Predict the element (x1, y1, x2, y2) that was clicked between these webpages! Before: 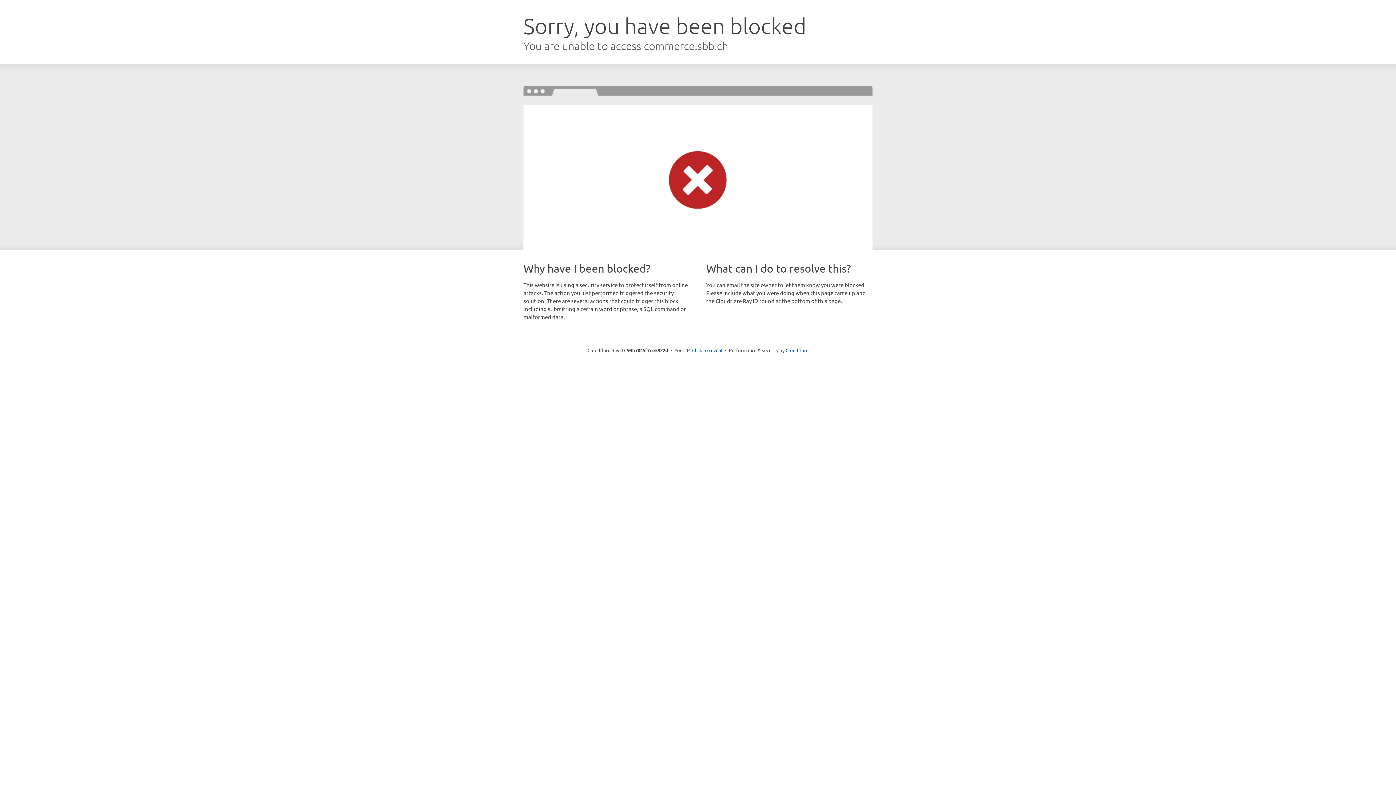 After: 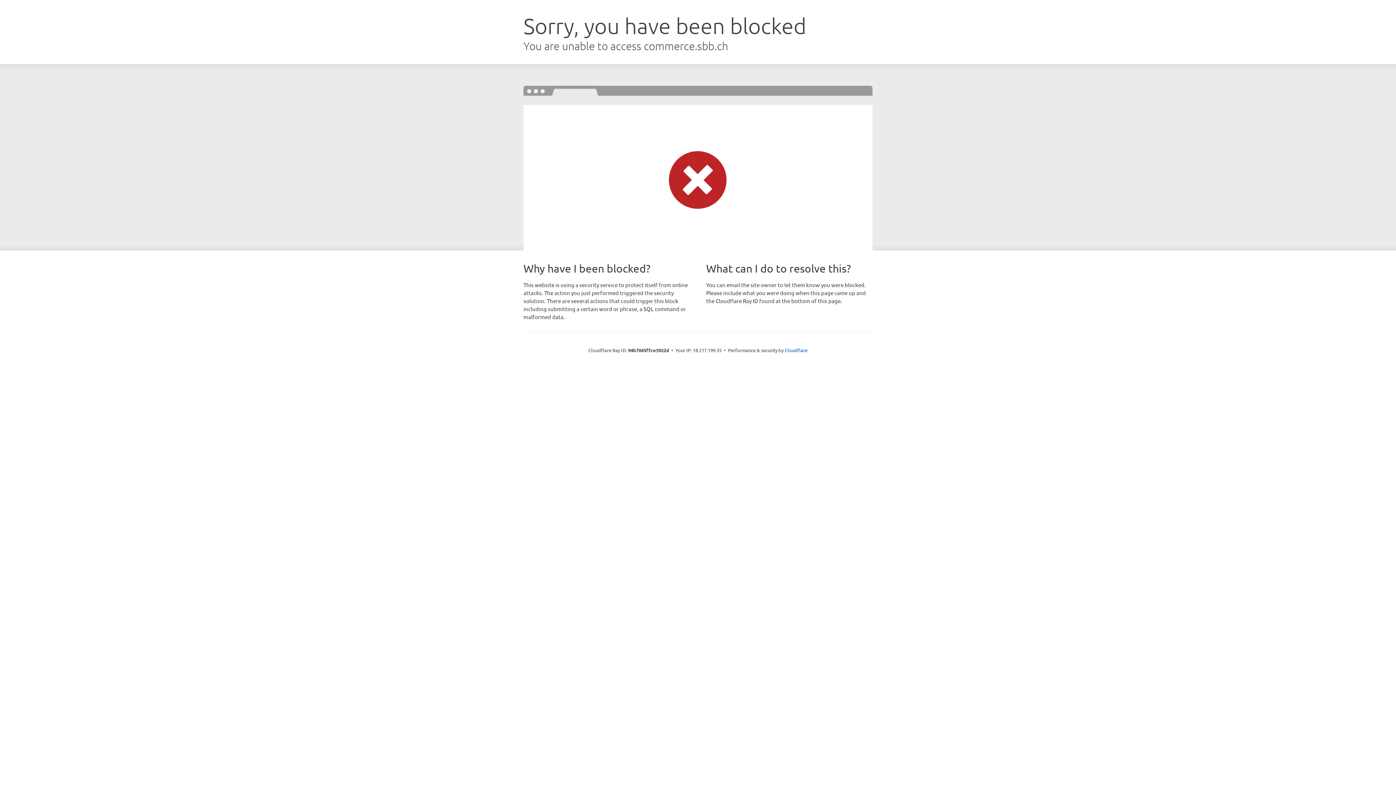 Action: label: Click to reveal bbox: (692, 346, 722, 353)